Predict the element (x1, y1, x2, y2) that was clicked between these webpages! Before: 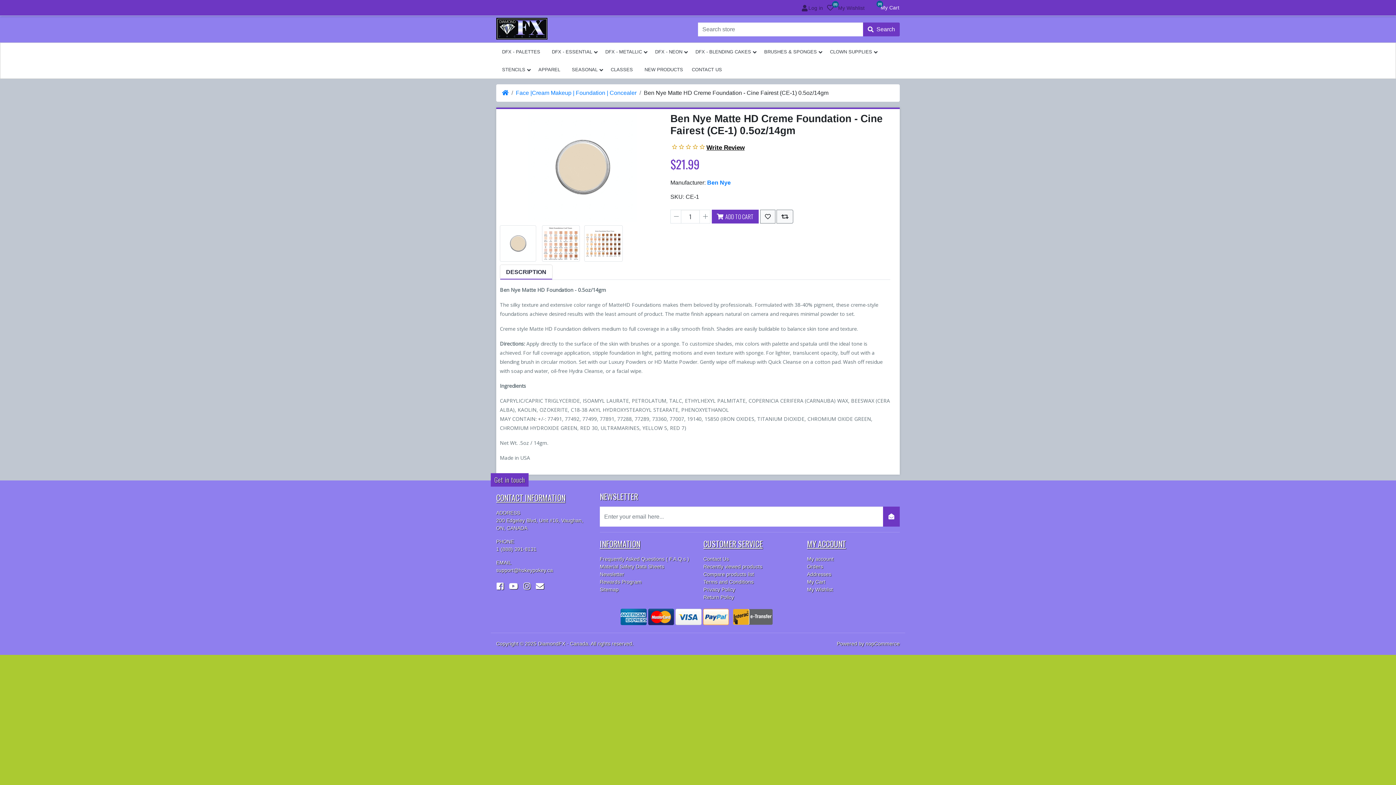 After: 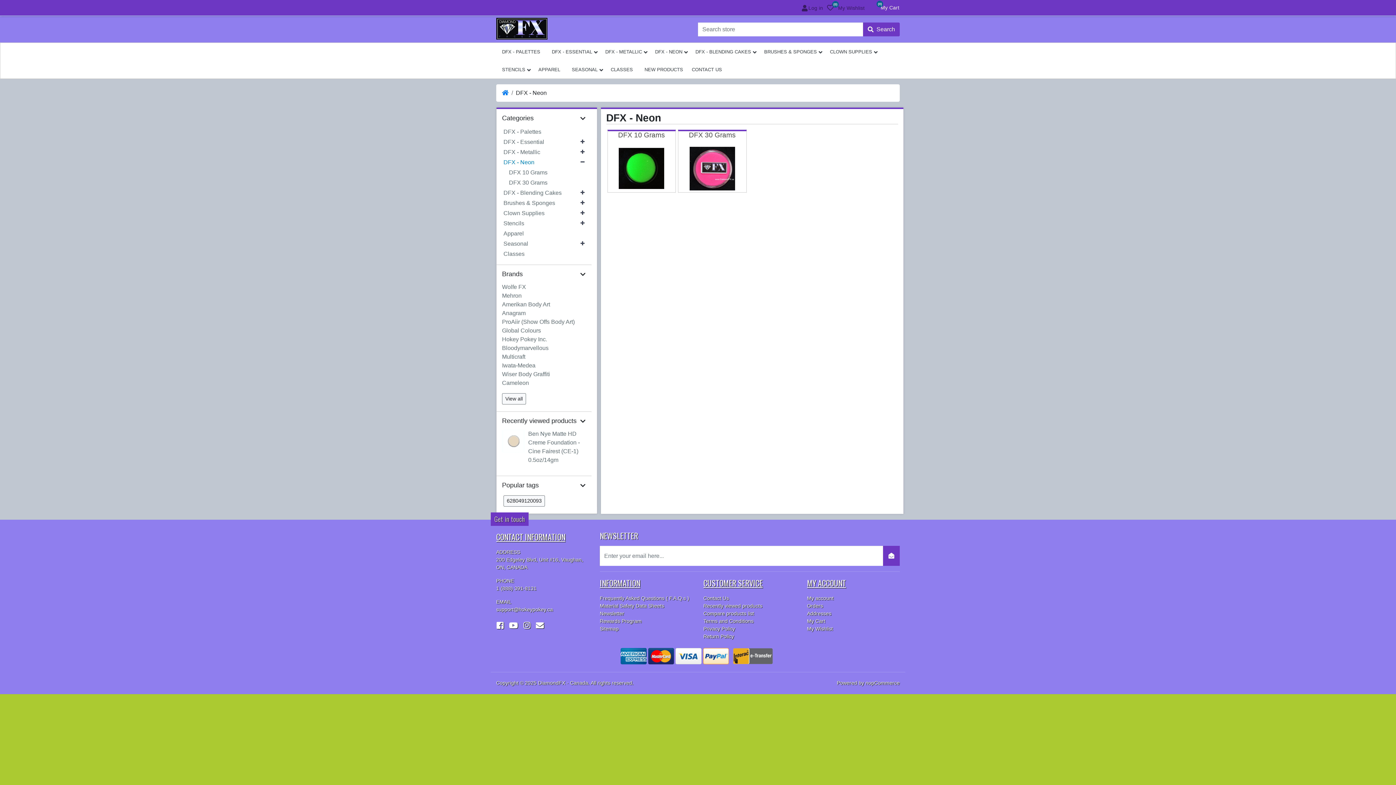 Action: bbox: (649, 42, 689, 60) label: DFX - NEON